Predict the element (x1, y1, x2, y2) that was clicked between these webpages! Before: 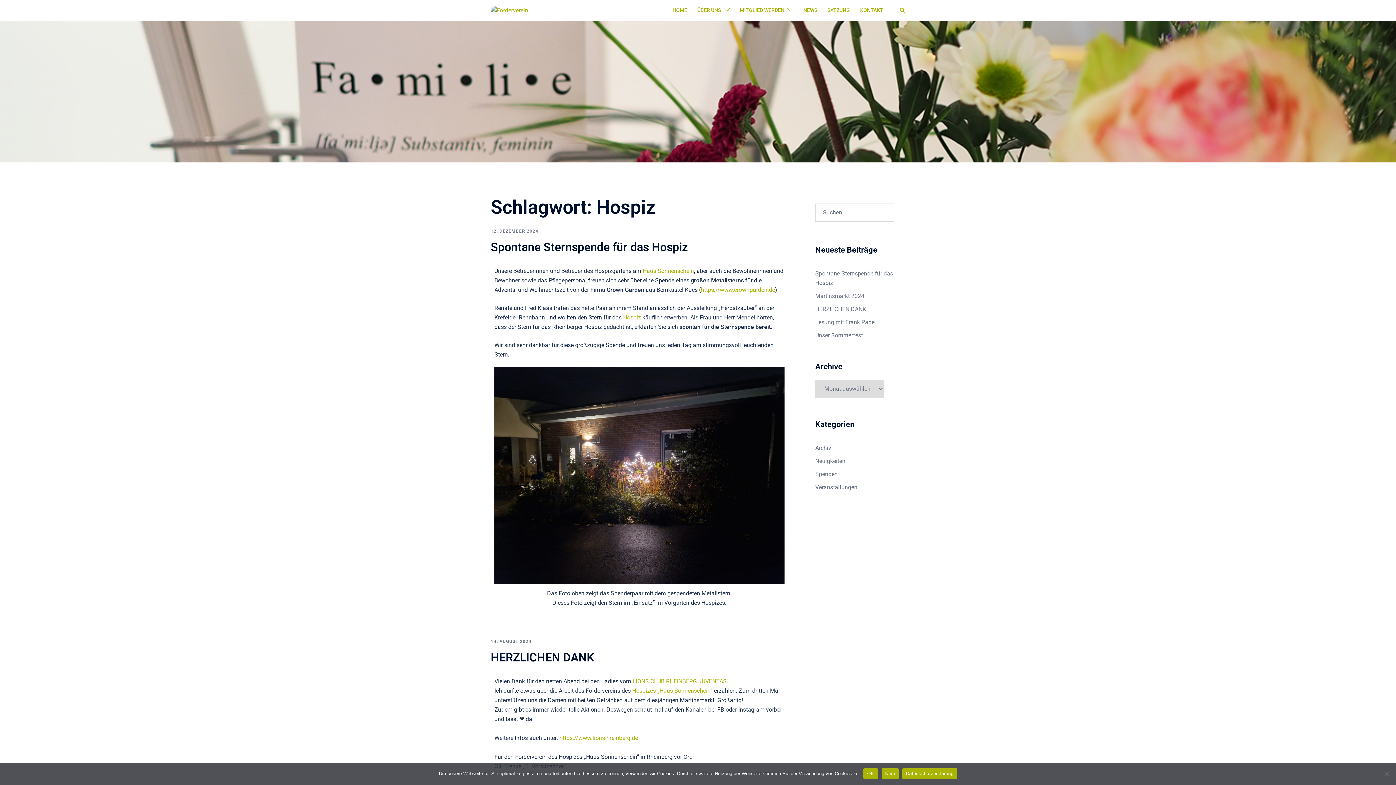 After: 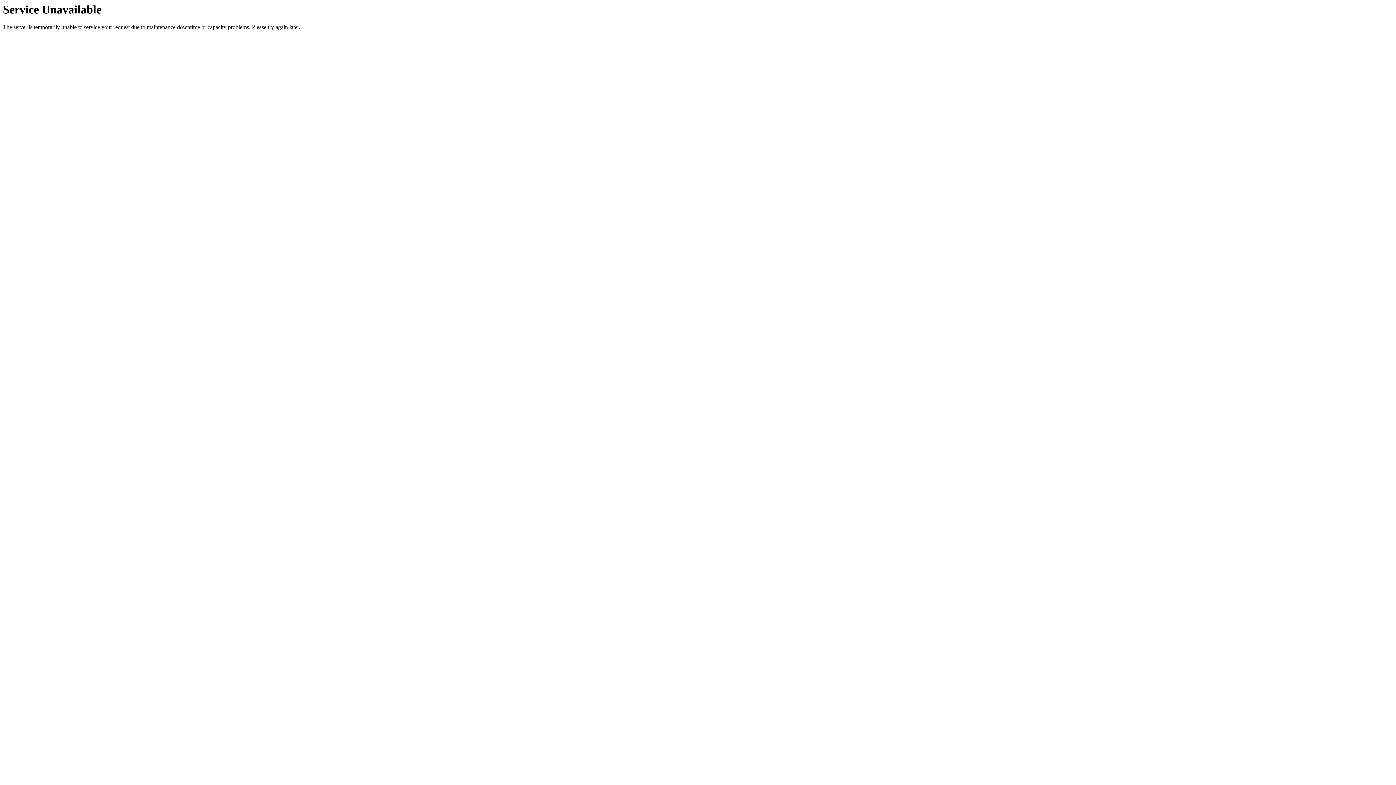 Action: label: SATZUNG bbox: (827, 6, 850, 14)